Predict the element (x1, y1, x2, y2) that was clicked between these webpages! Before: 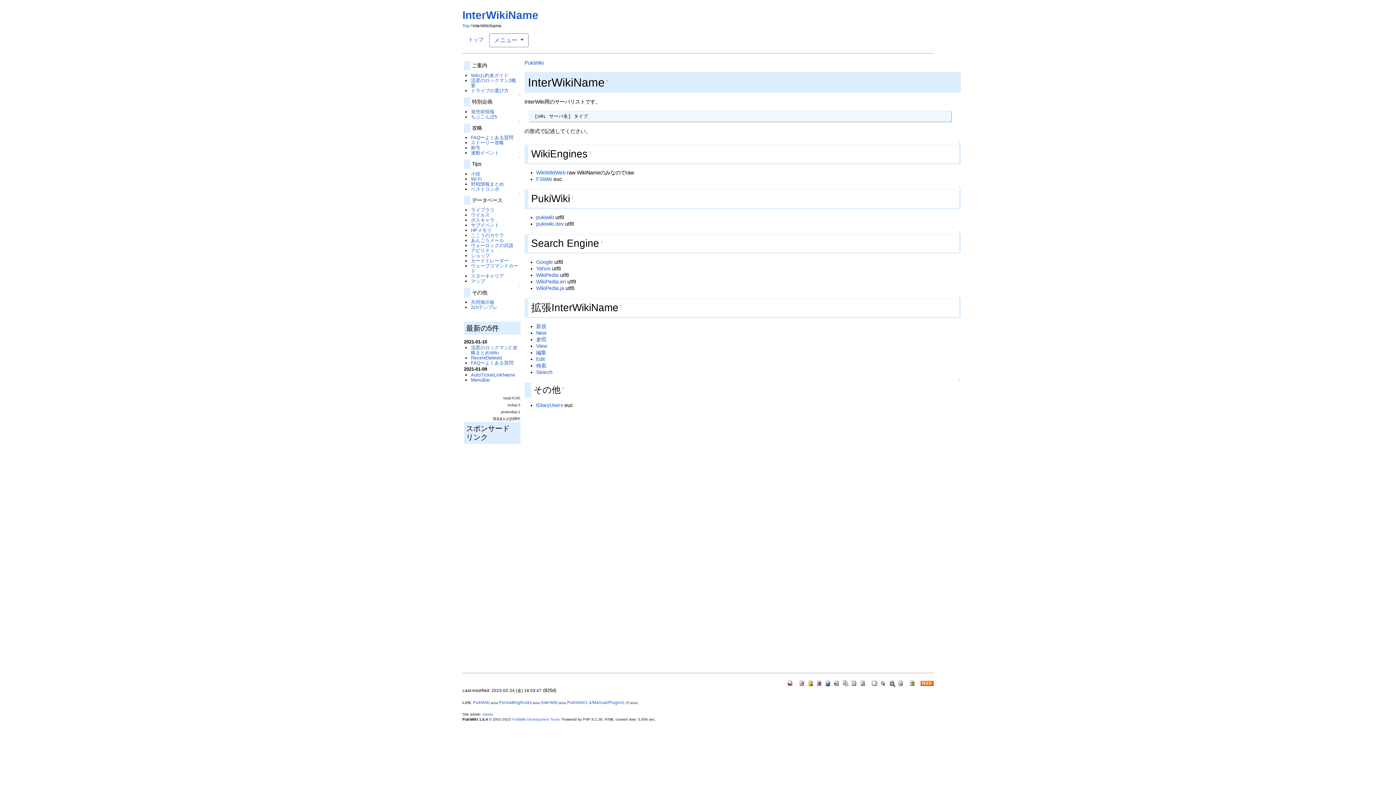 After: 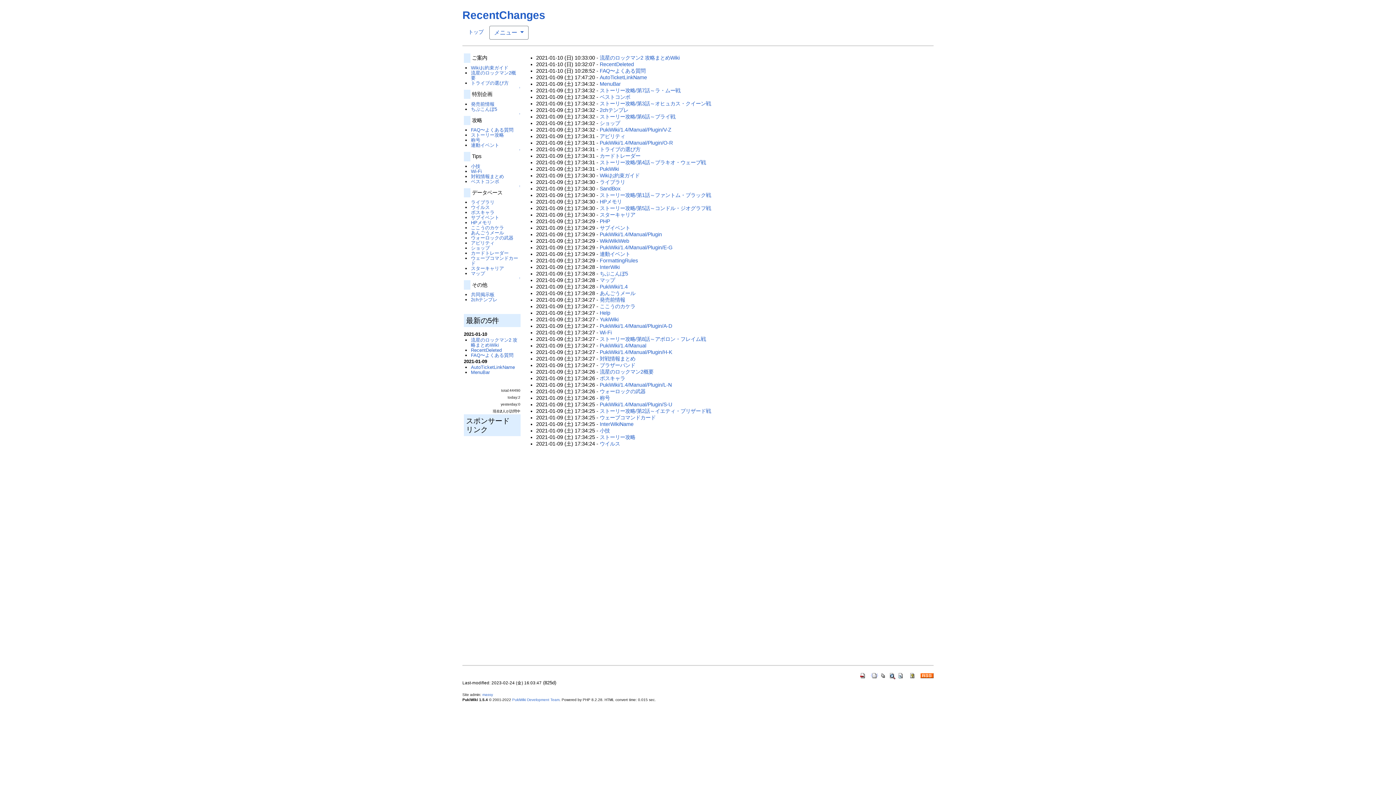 Action: bbox: (897, 680, 904, 686)